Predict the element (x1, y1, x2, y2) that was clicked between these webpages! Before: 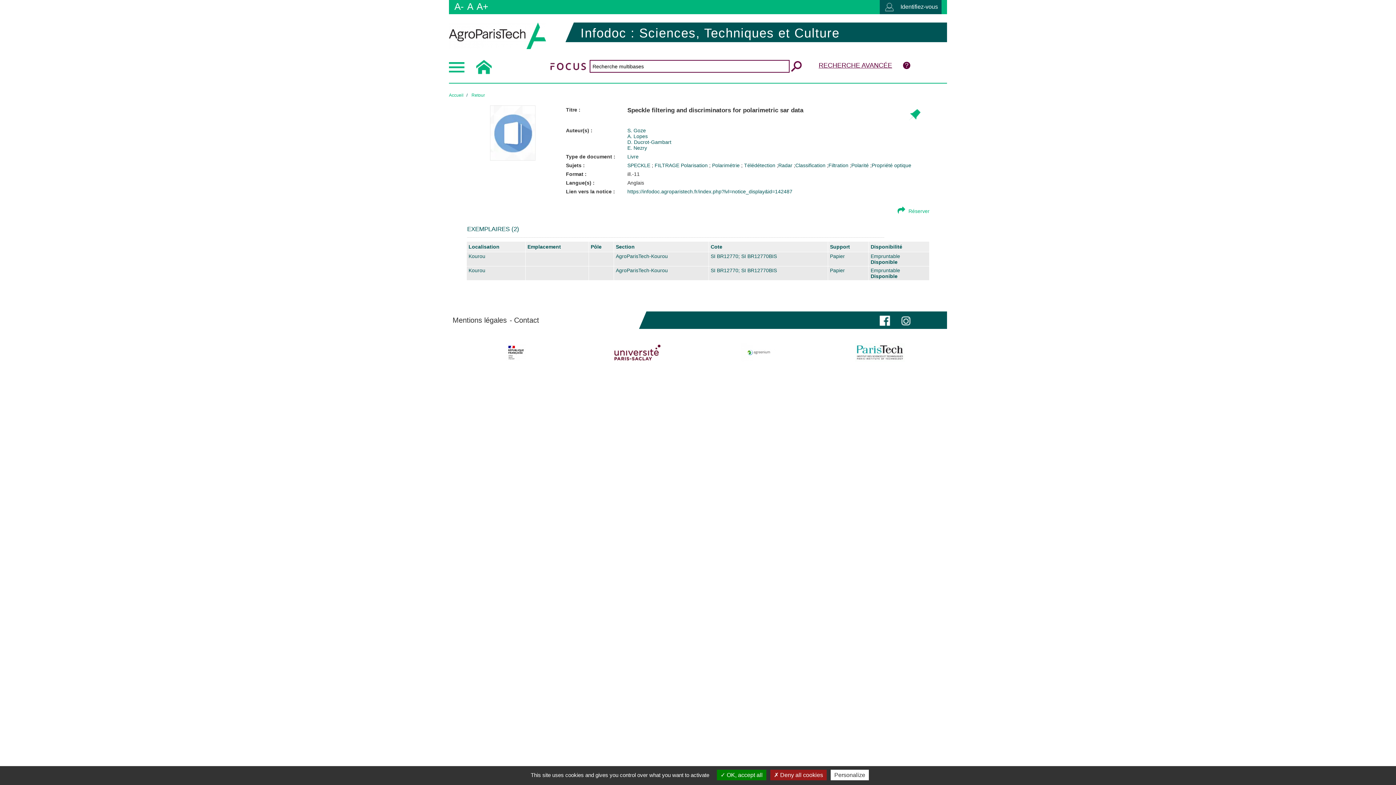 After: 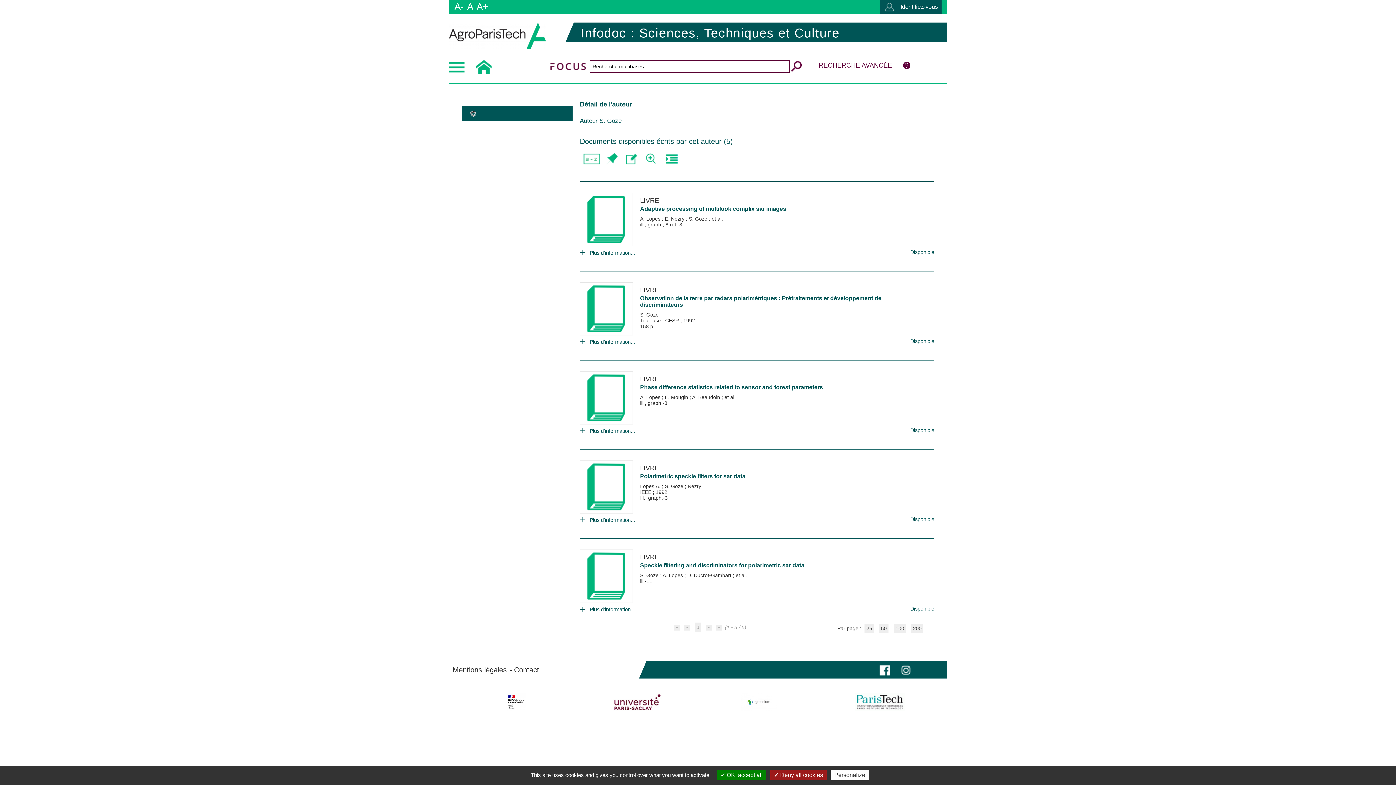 Action: label: S. Goze bbox: (627, 127, 646, 133)